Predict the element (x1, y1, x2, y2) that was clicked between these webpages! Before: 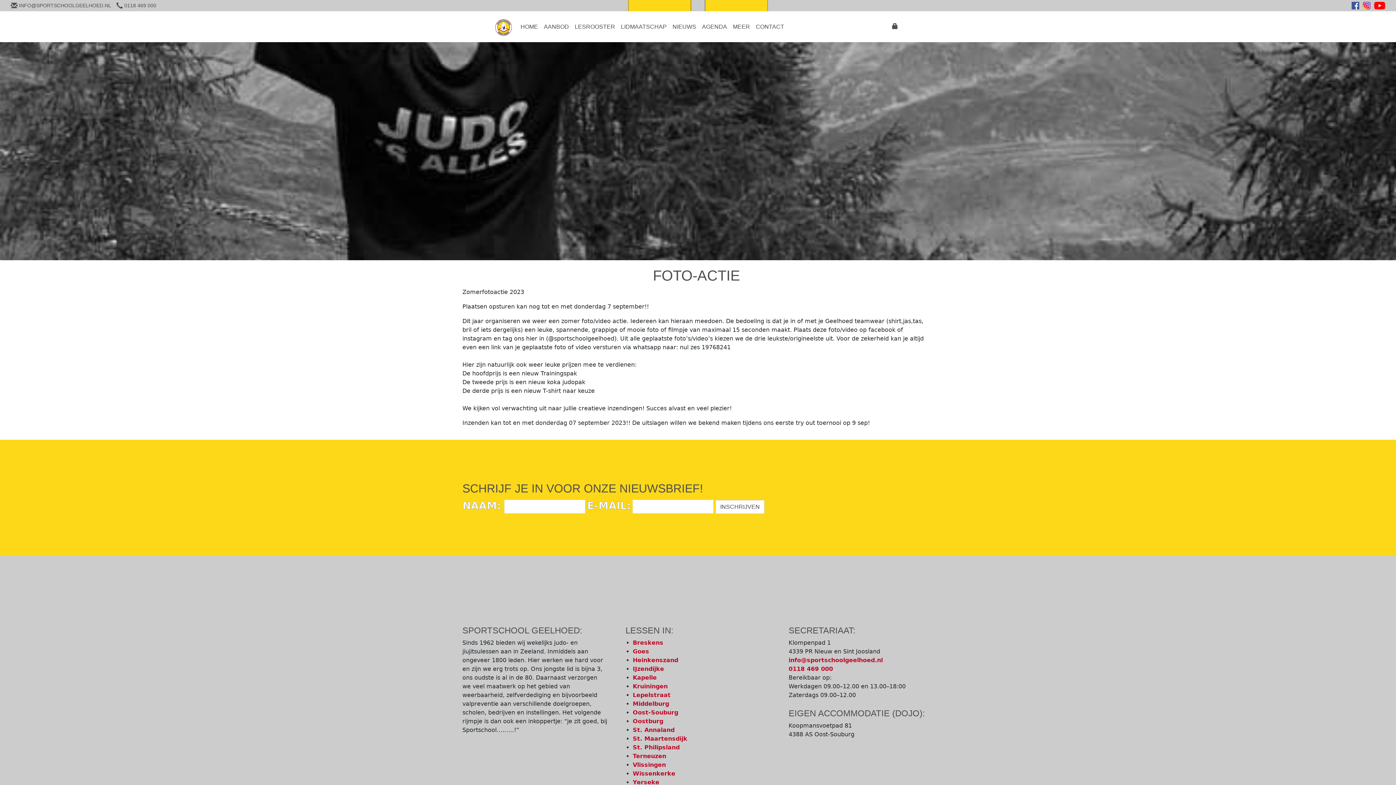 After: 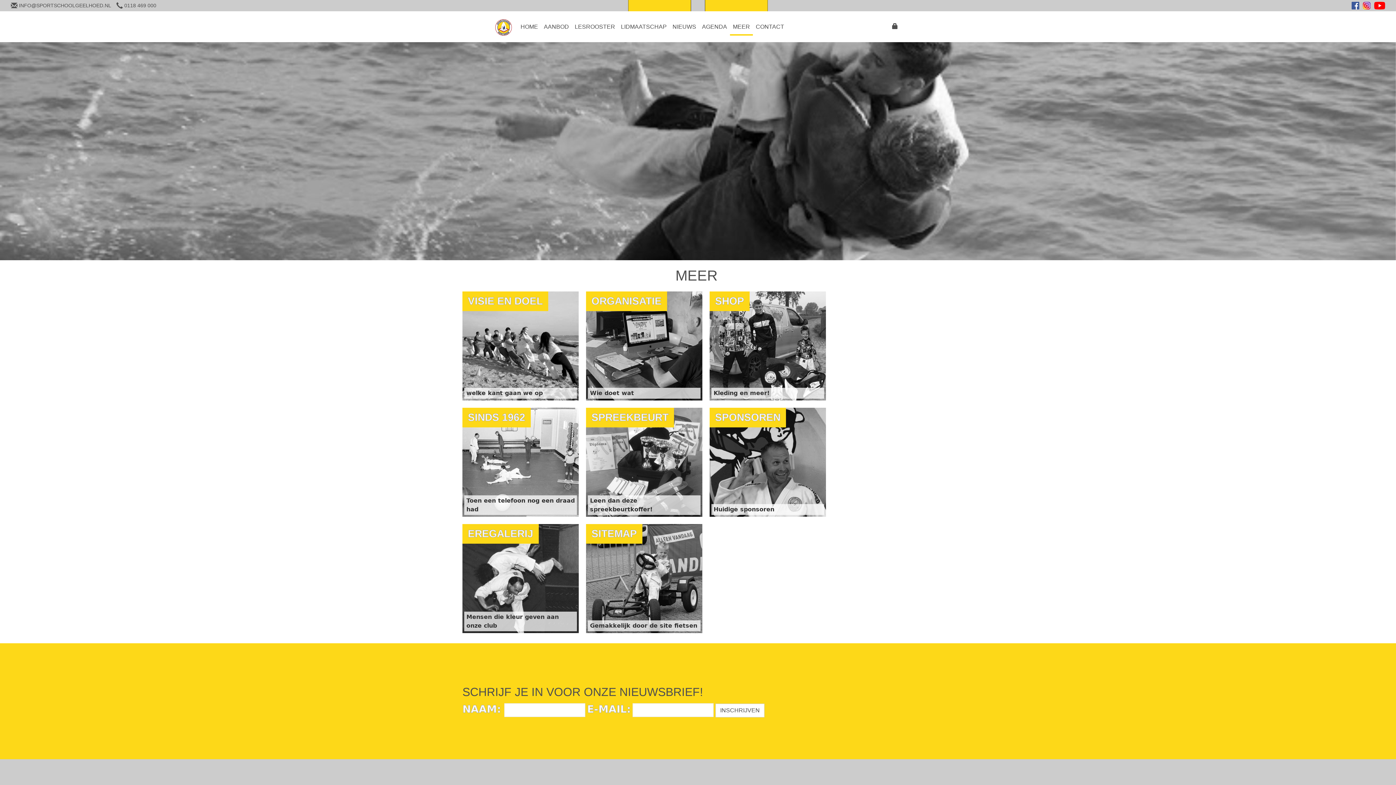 Action: label: MEER bbox: (730, 19, 753, 35)